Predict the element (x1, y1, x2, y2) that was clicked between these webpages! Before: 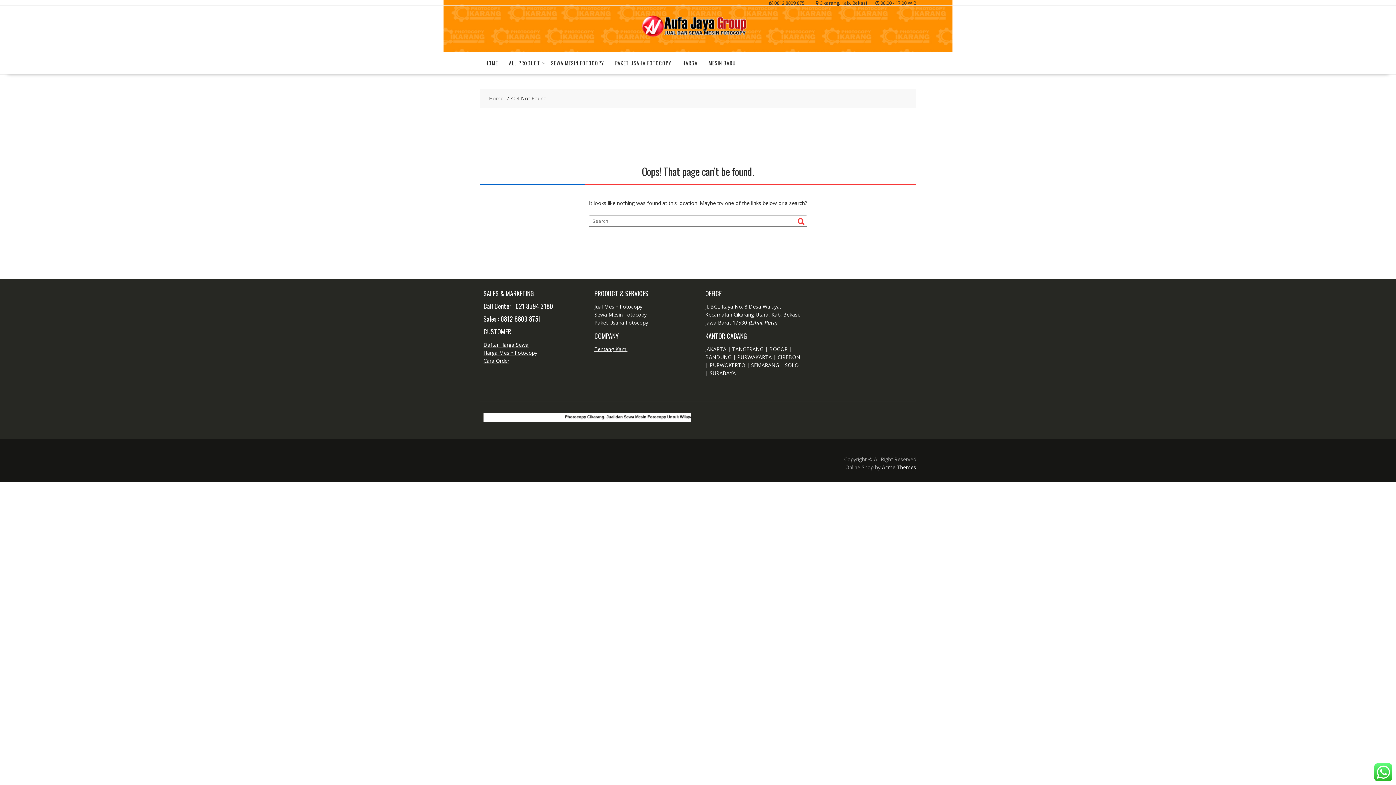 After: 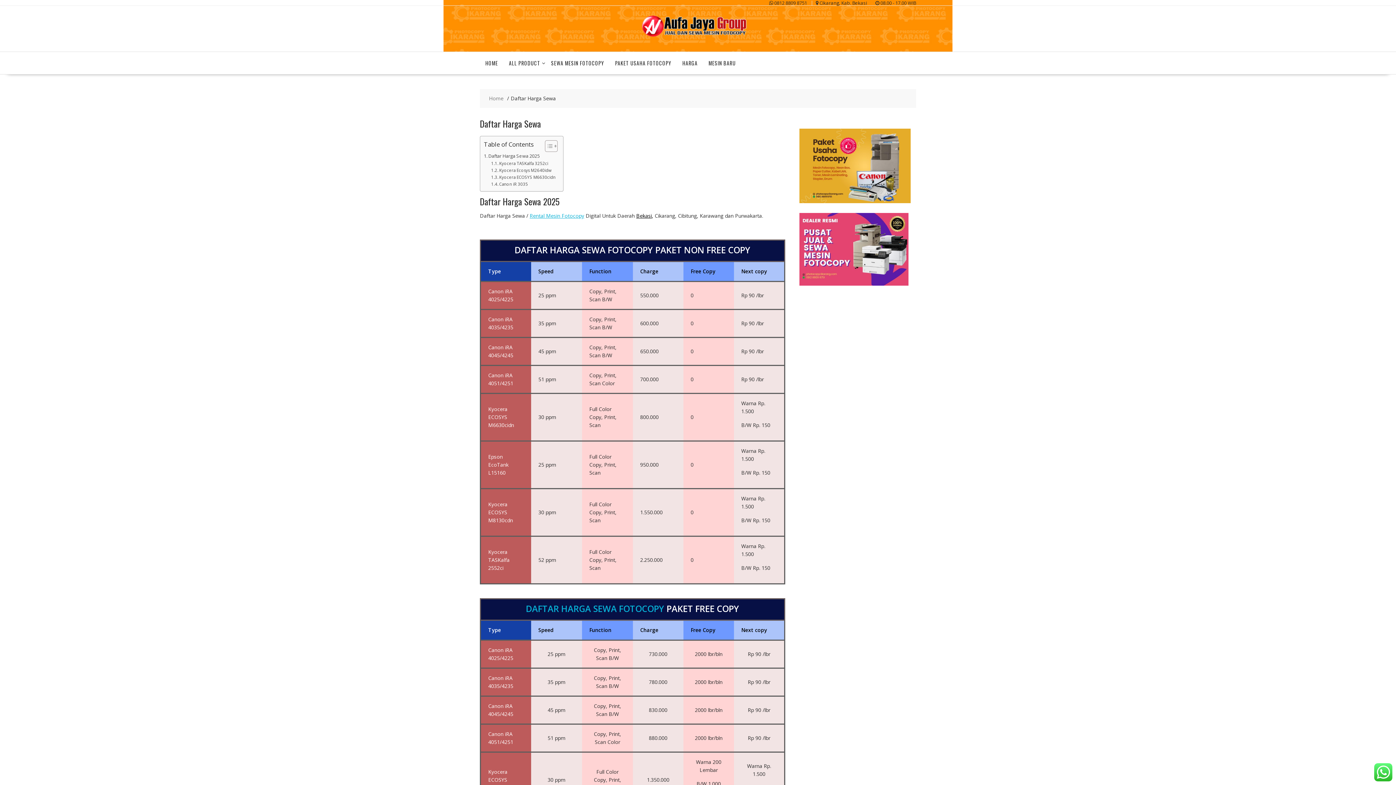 Action: label: Daftar Harga Sewa bbox: (483, 341, 528, 348)